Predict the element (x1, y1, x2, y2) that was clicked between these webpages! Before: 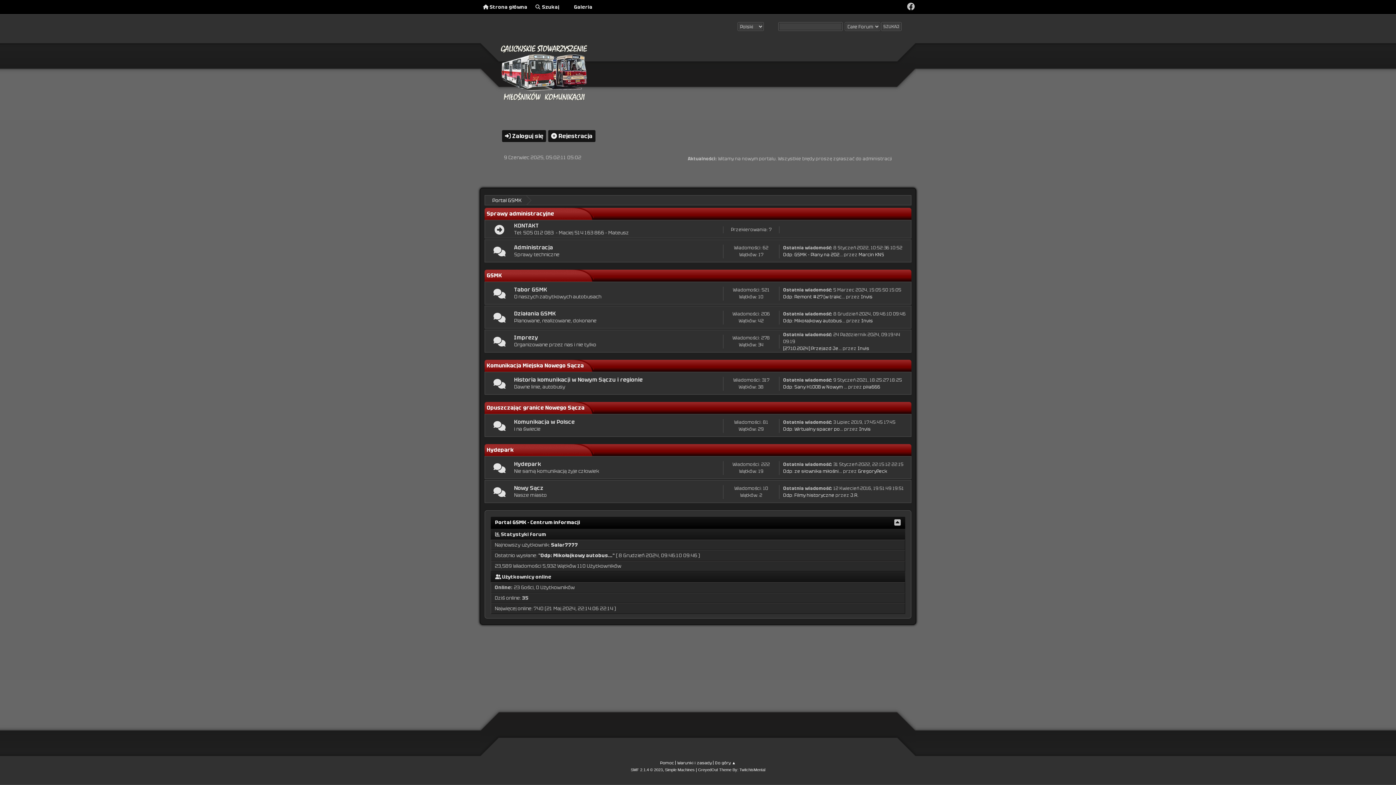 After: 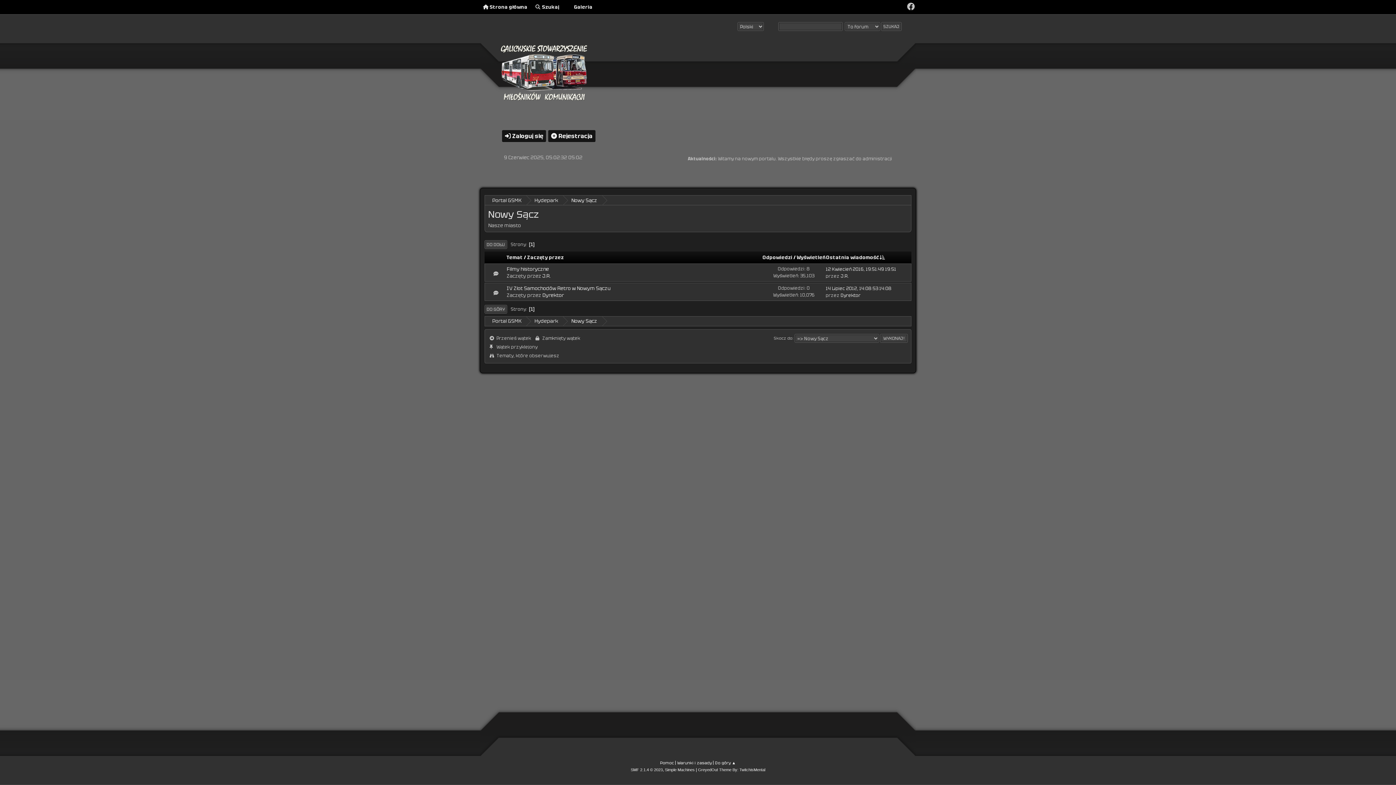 Action: bbox: (514, 484, 543, 491) label: Nowy Sącz